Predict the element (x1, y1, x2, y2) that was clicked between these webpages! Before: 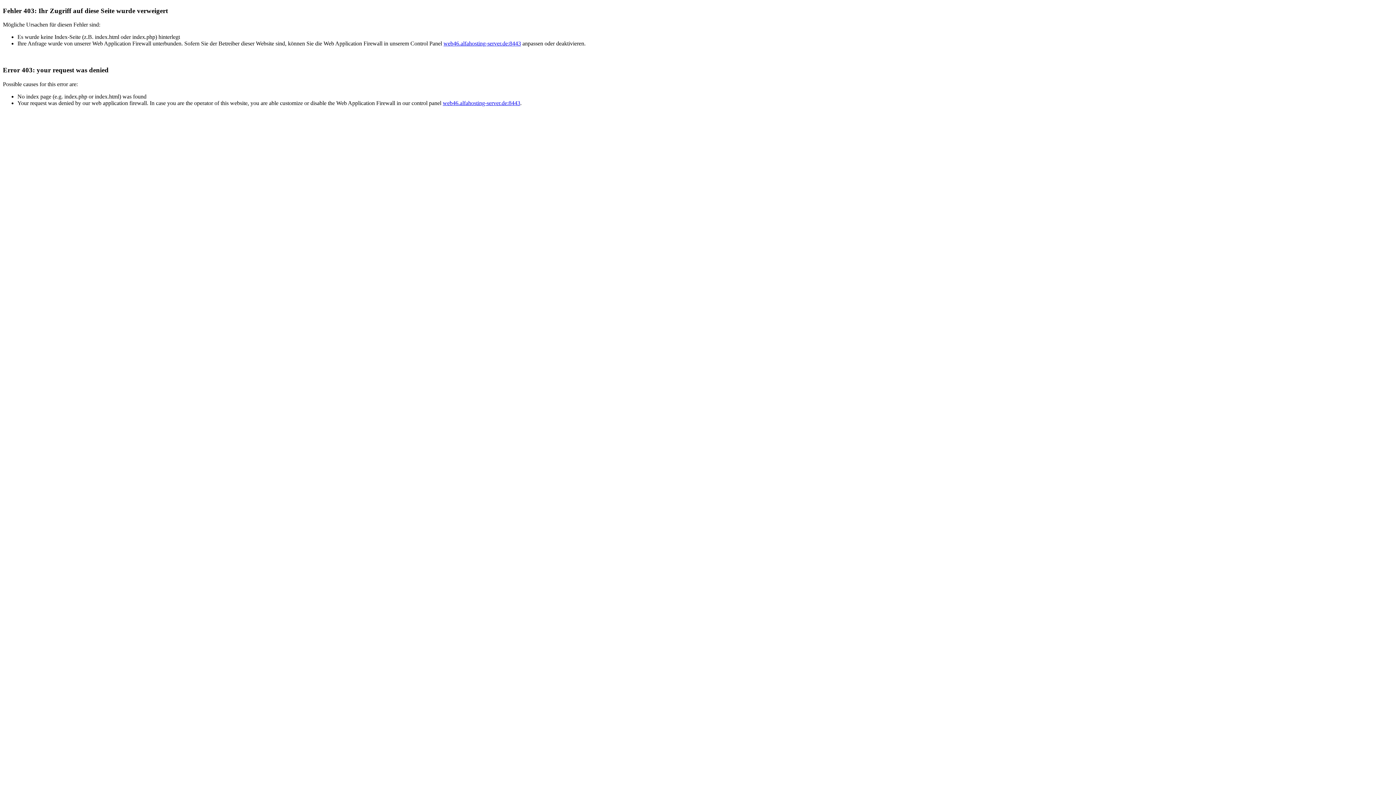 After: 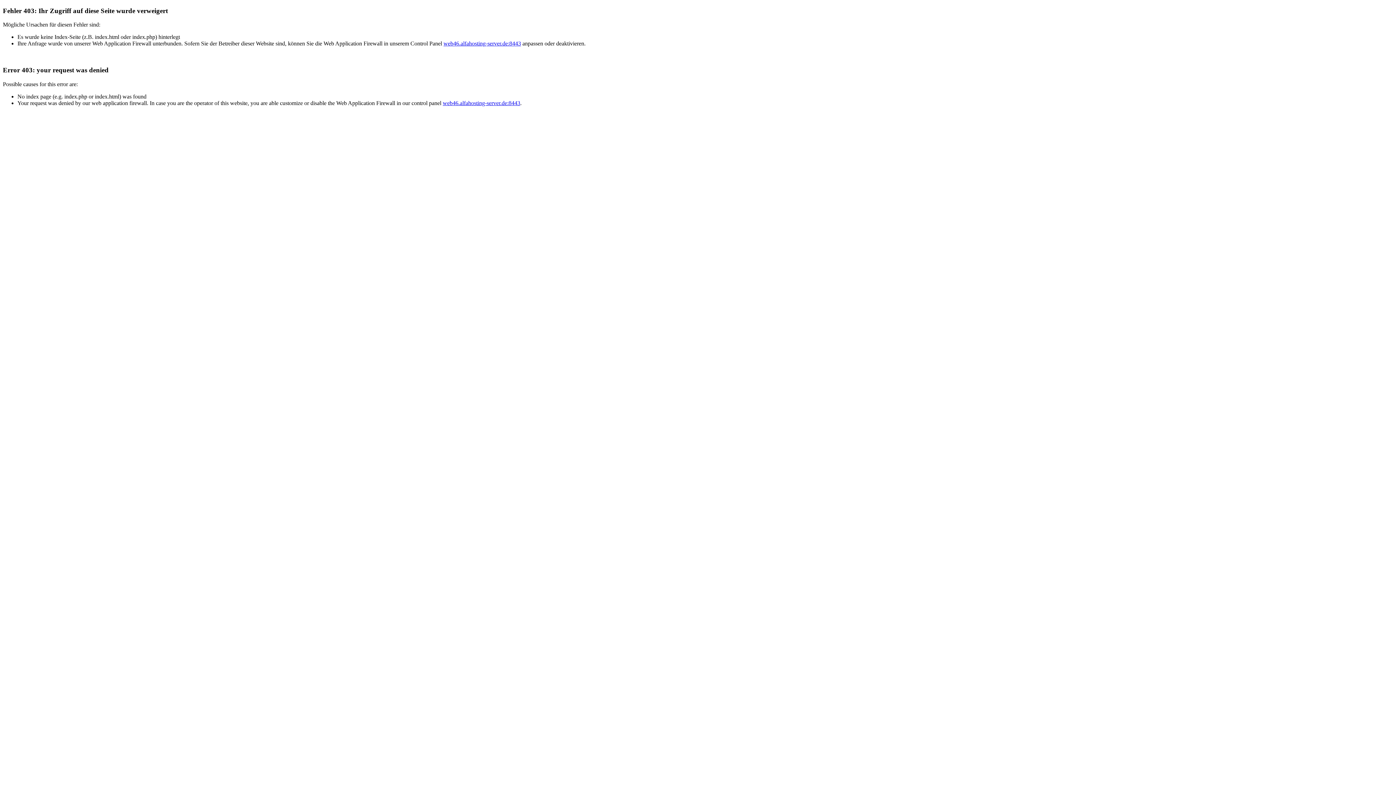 Action: bbox: (443, 40, 521, 46) label: web46.alfahosting-server.de:8443